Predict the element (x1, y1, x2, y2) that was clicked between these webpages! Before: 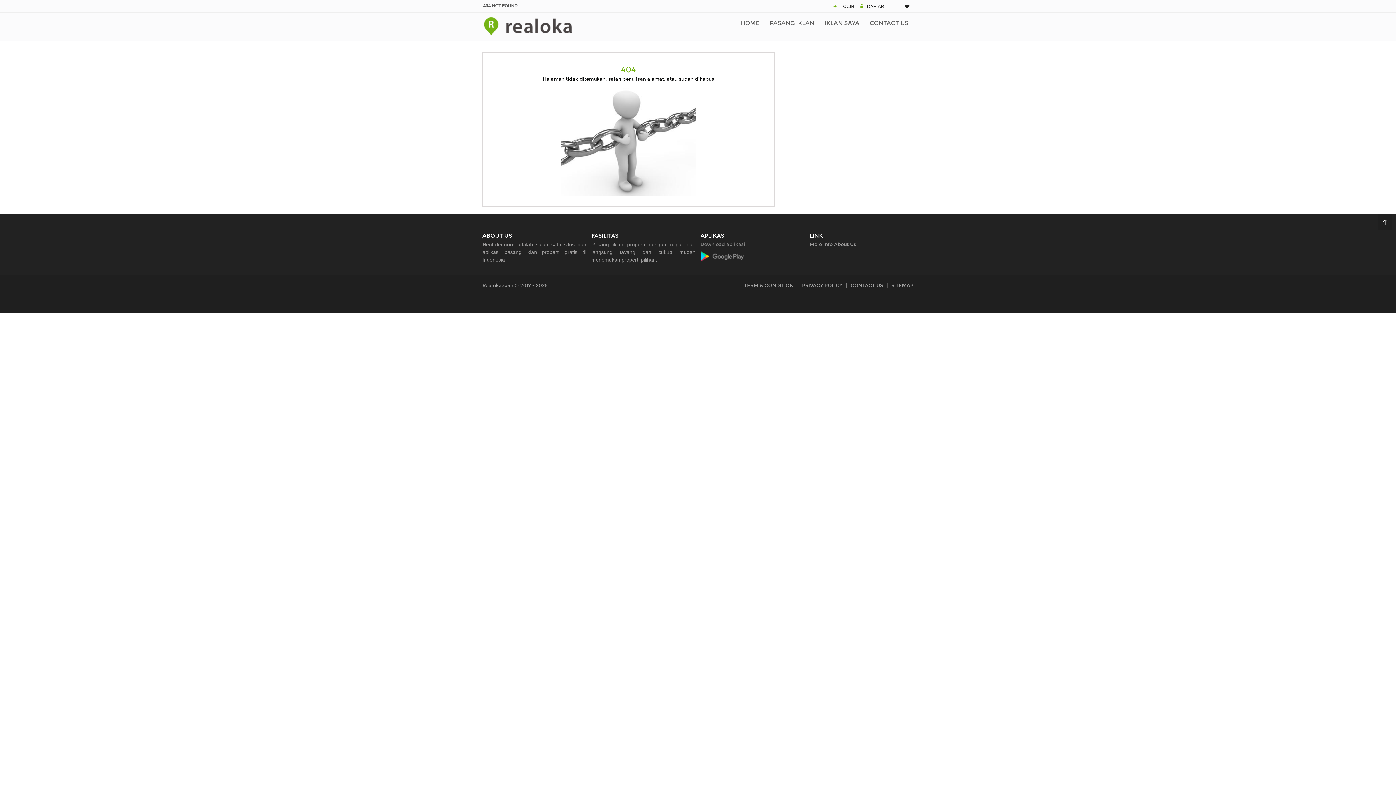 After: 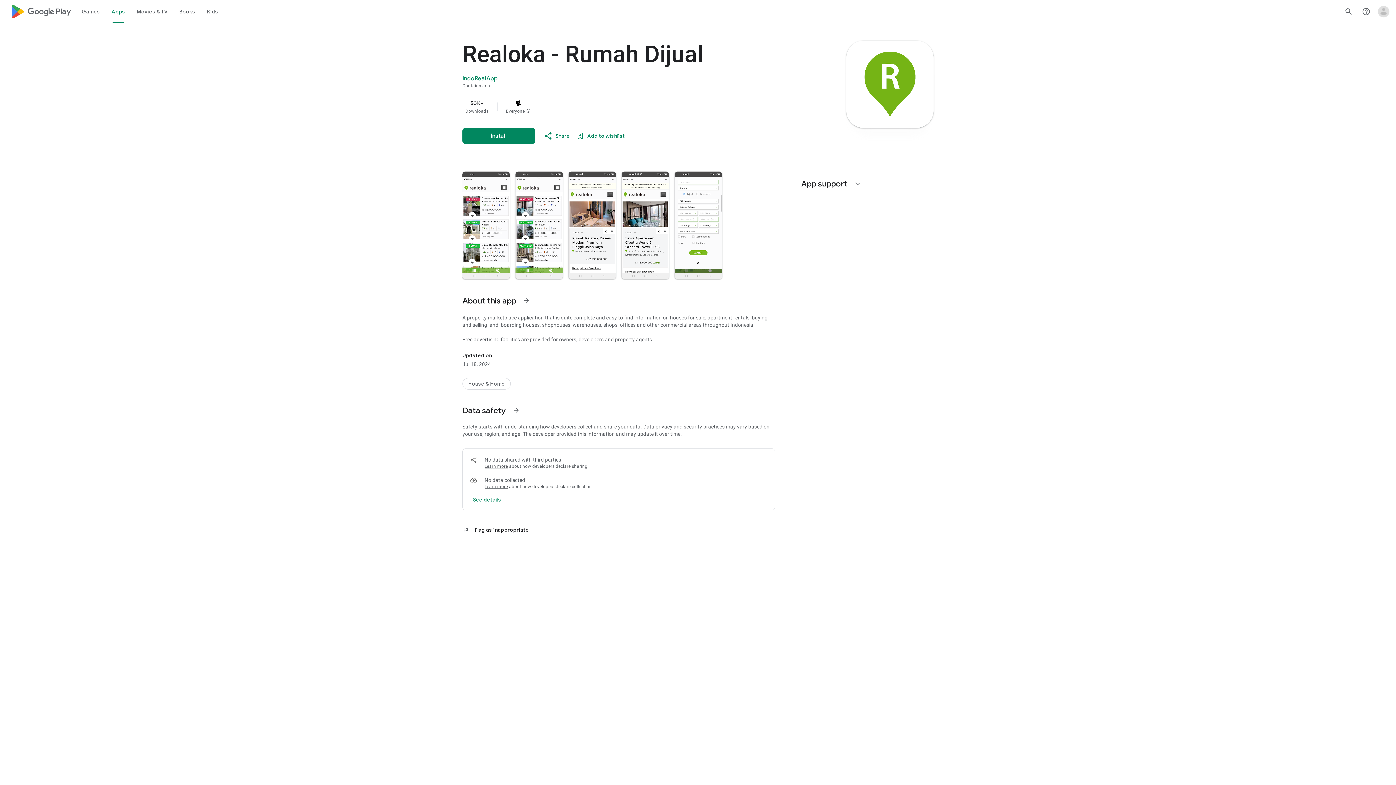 Action: bbox: (700, 252, 744, 258)